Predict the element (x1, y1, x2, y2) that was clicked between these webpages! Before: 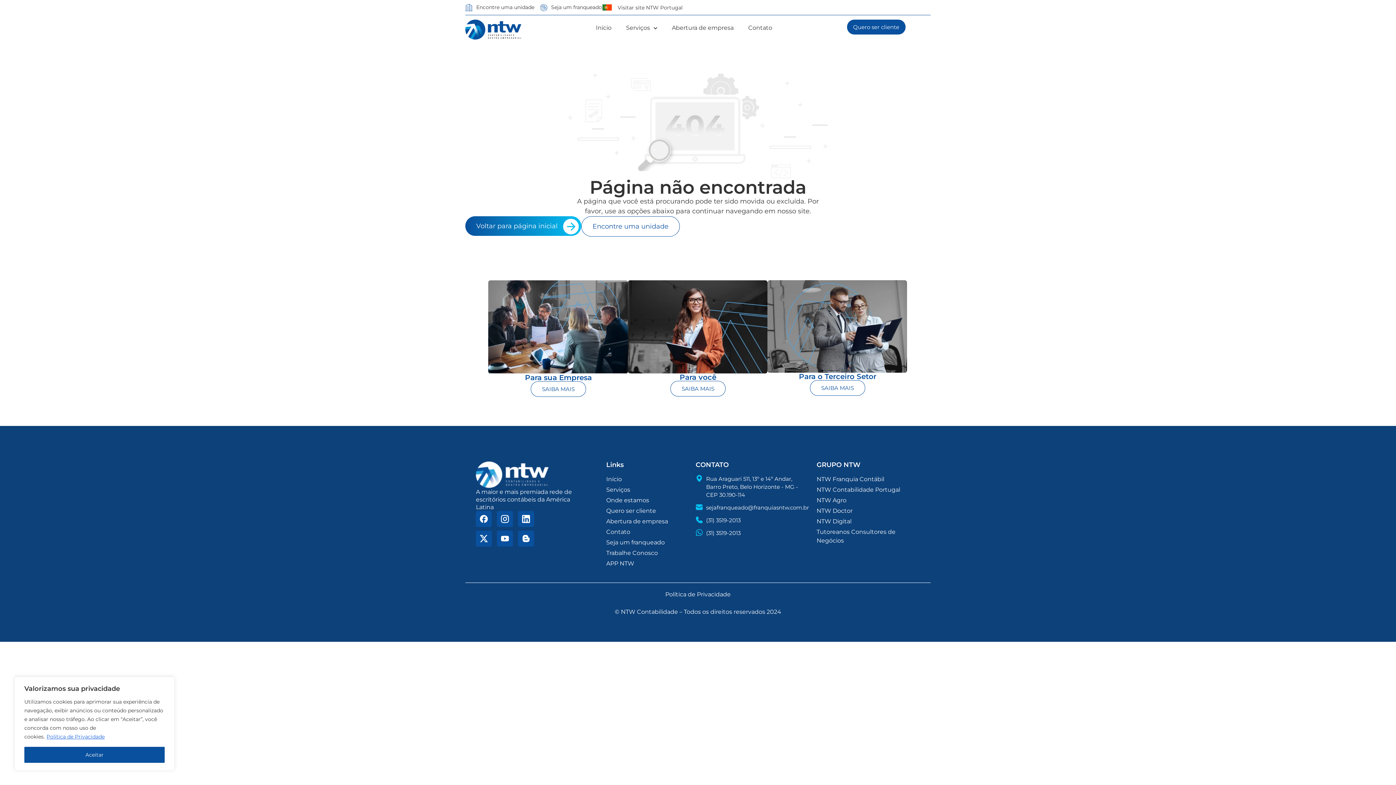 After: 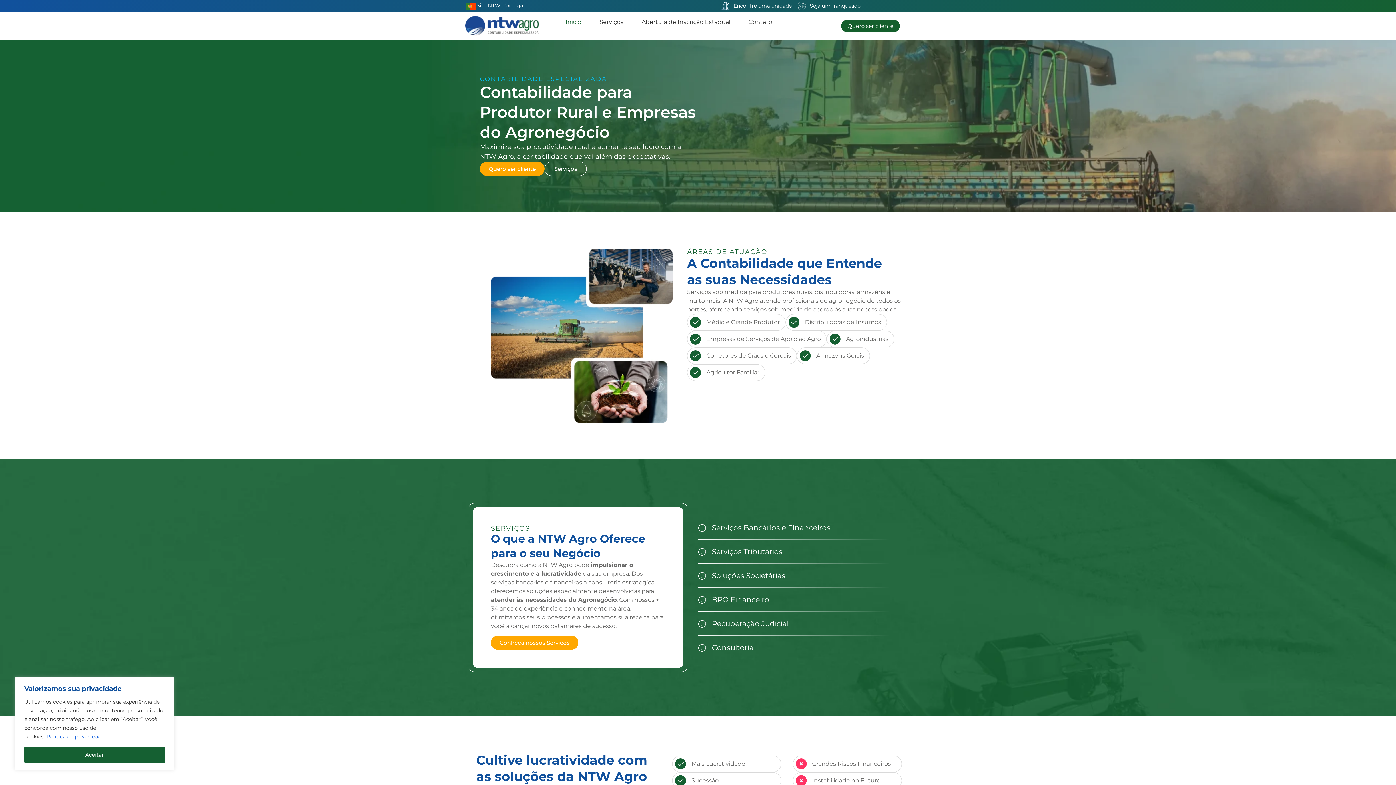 Action: bbox: (816, 496, 923, 504) label: NTW Agro